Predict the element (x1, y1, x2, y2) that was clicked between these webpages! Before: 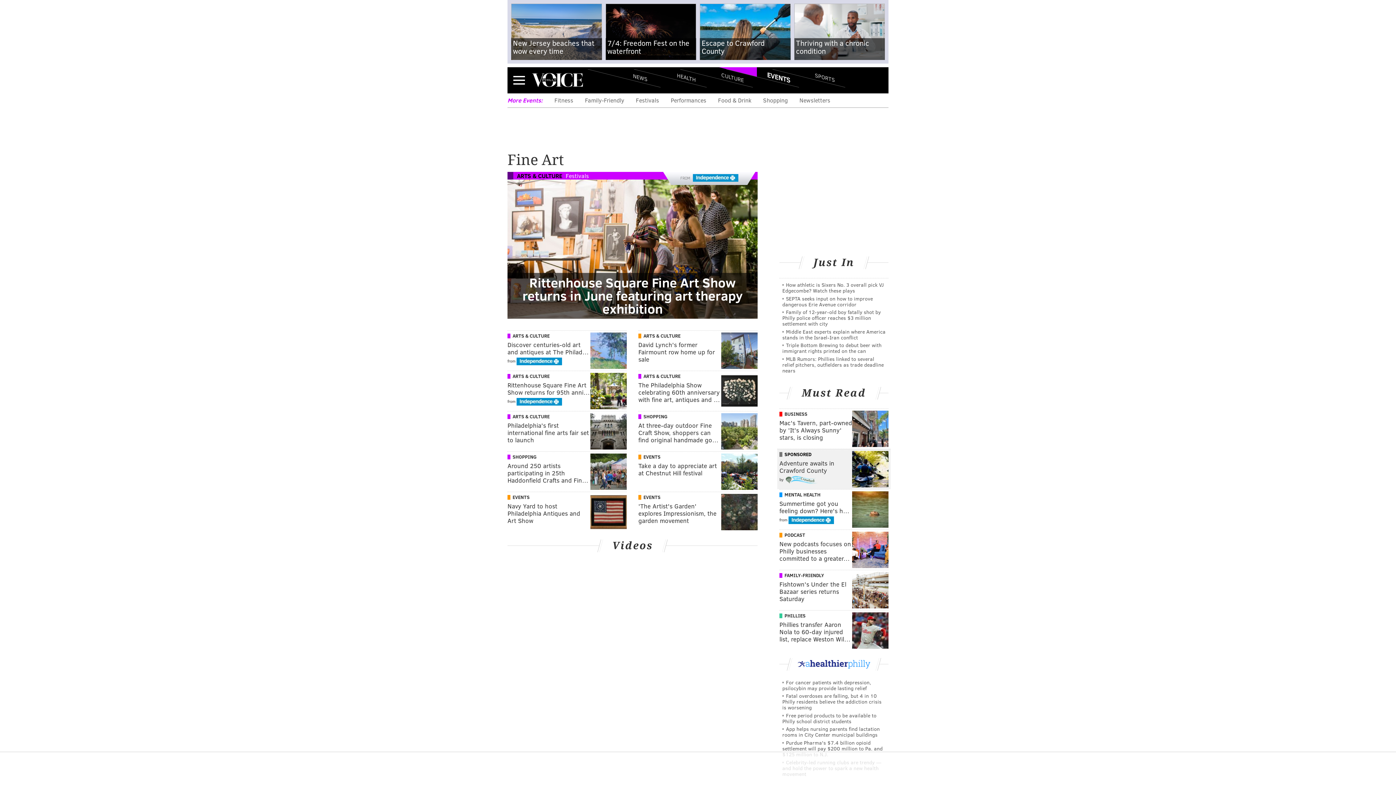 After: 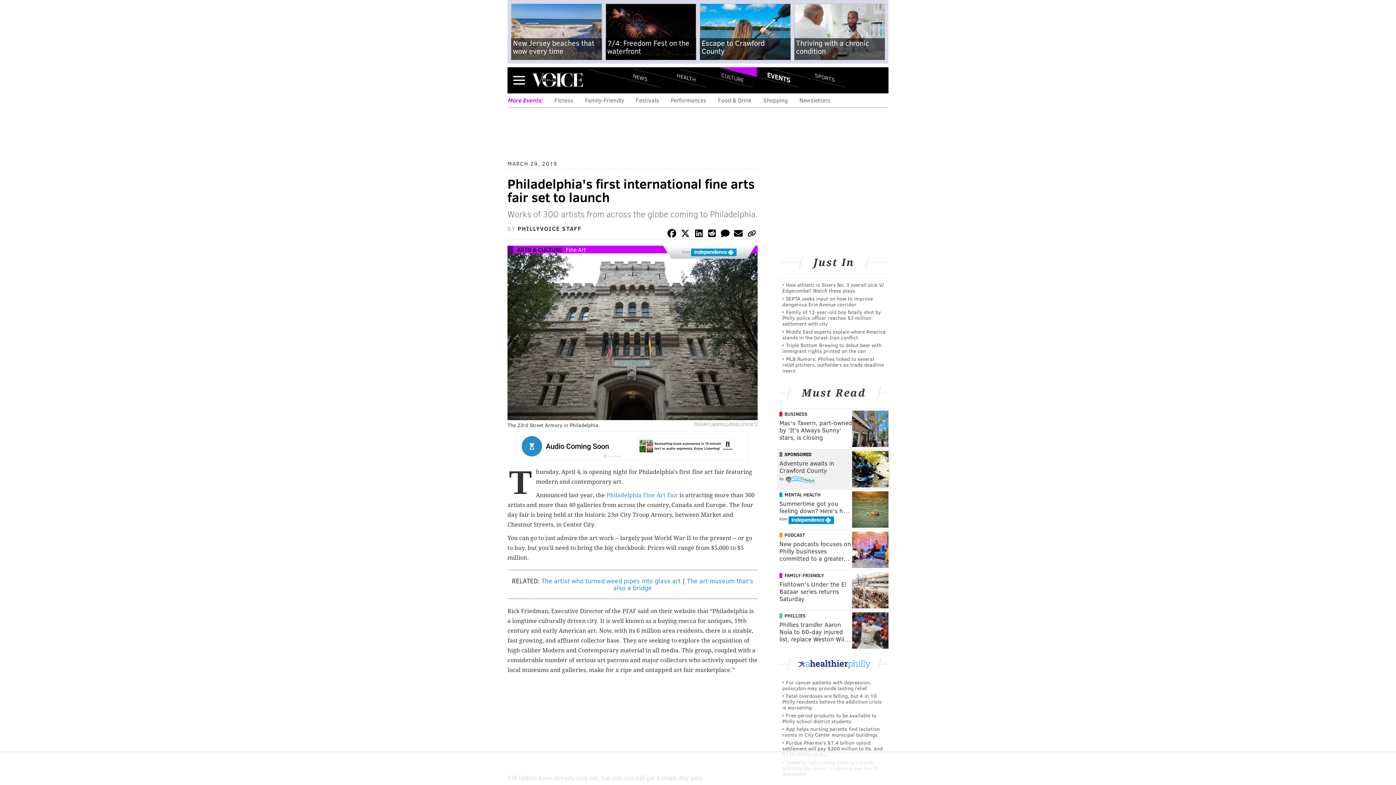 Action: label: Philadelphia's first international fine arts fair set to launch bbox: (507, 422, 590, 443)